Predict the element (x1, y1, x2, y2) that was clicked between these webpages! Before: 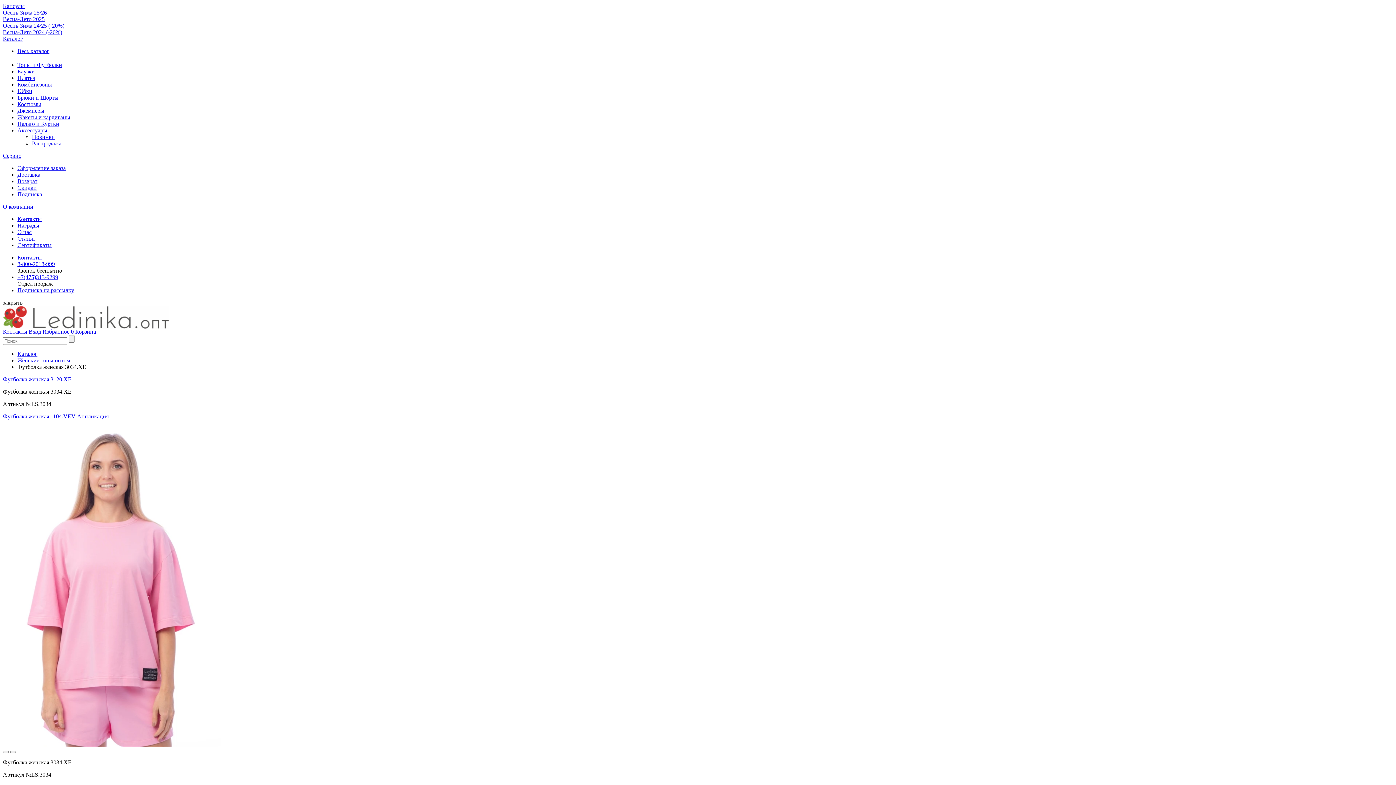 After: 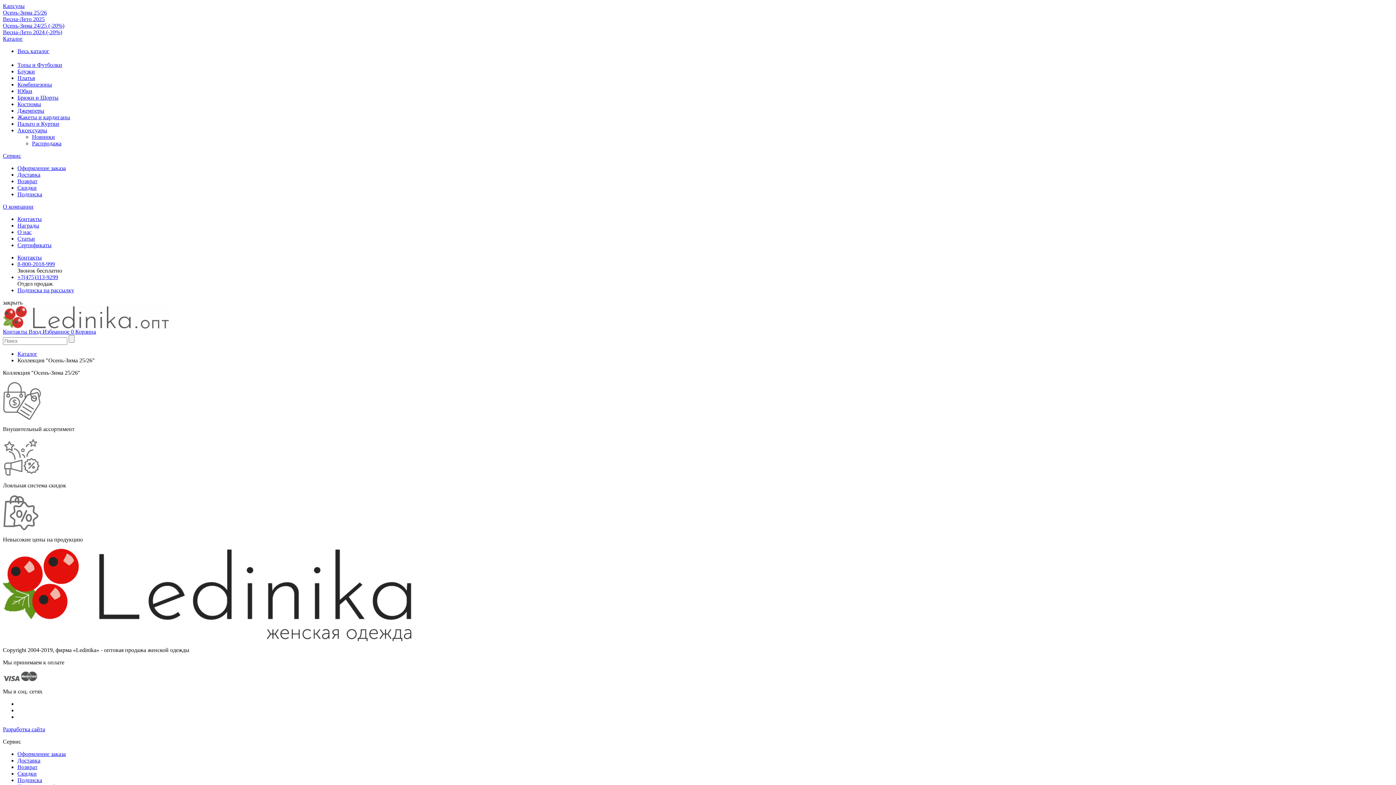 Action: label: Осень-Зима 25/26 bbox: (2, 9, 46, 15)